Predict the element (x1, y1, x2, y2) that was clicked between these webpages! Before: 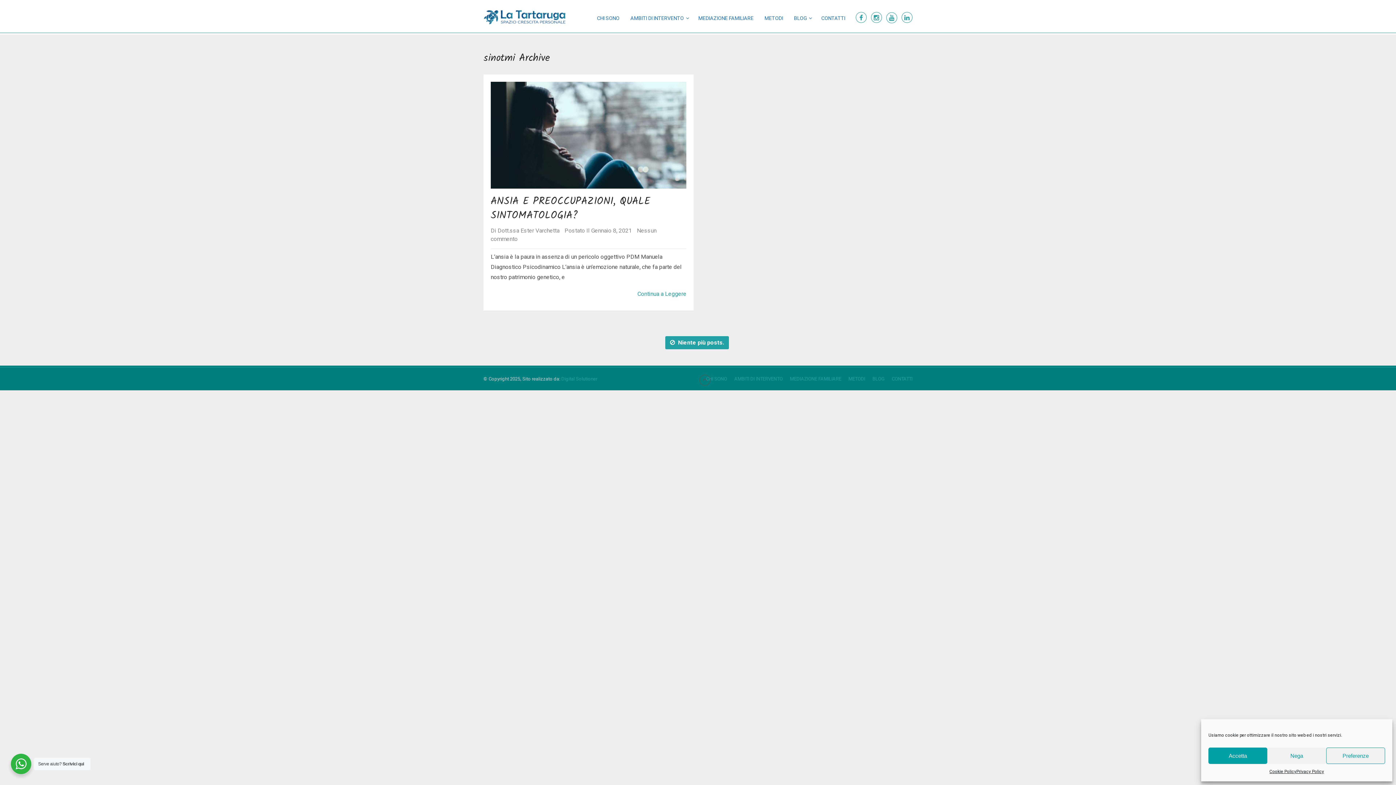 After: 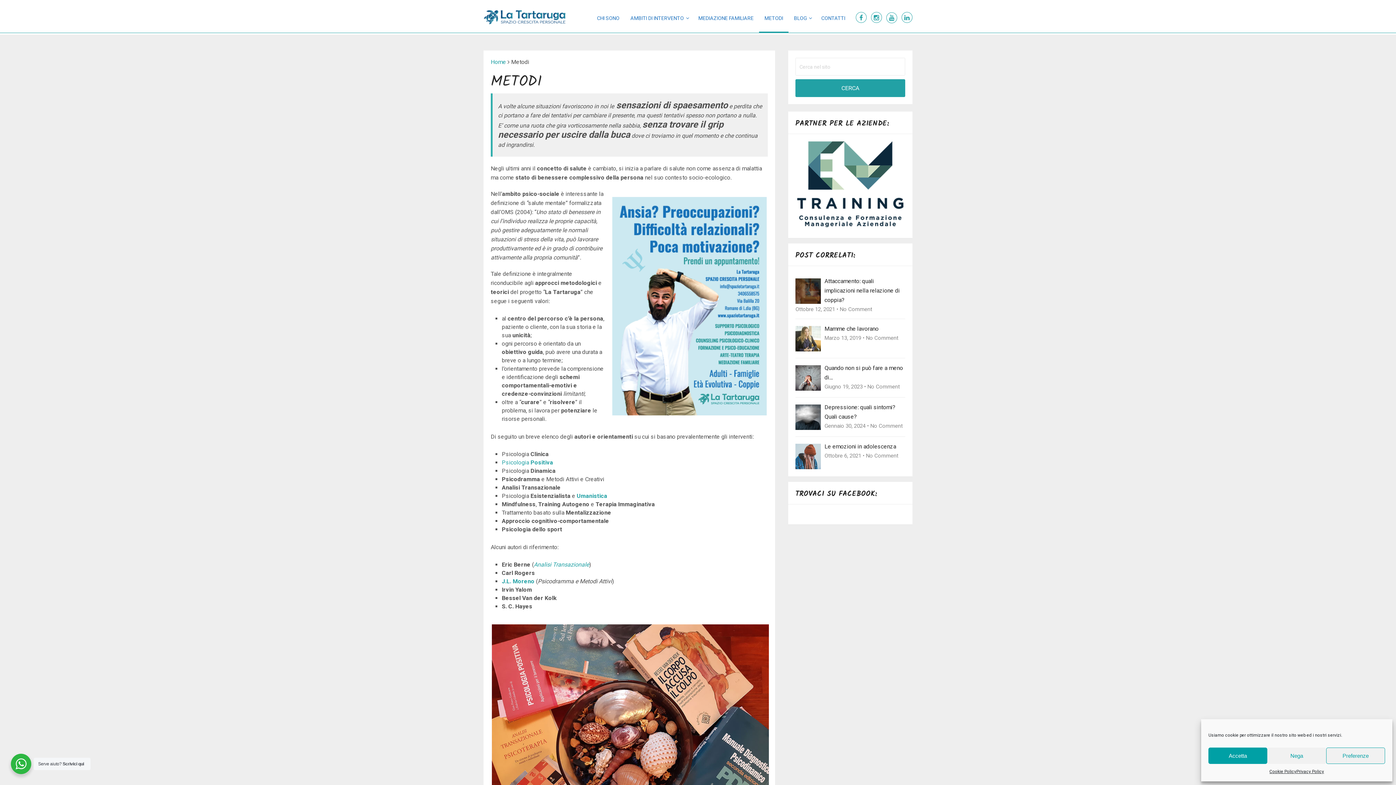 Action: bbox: (759, 8, 788, 31) label: METODI